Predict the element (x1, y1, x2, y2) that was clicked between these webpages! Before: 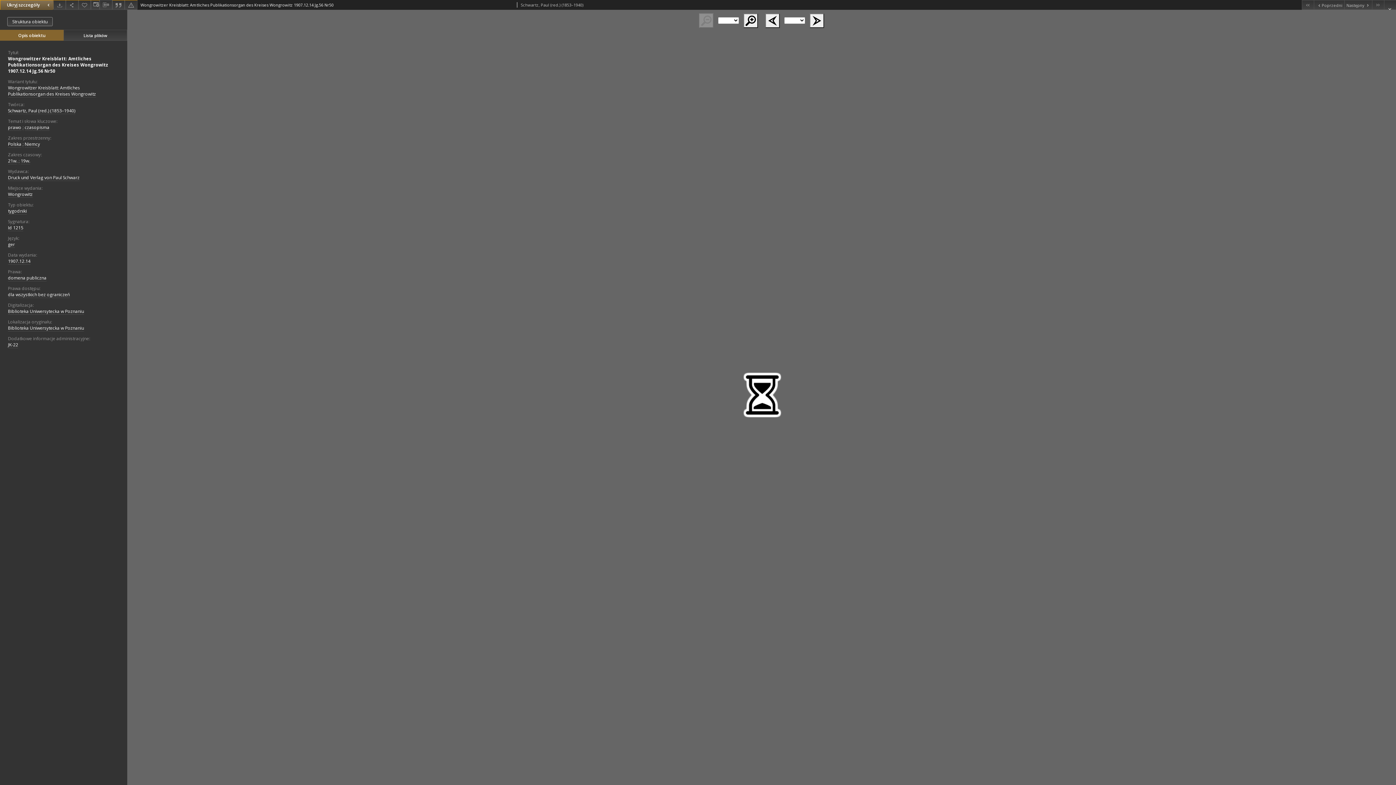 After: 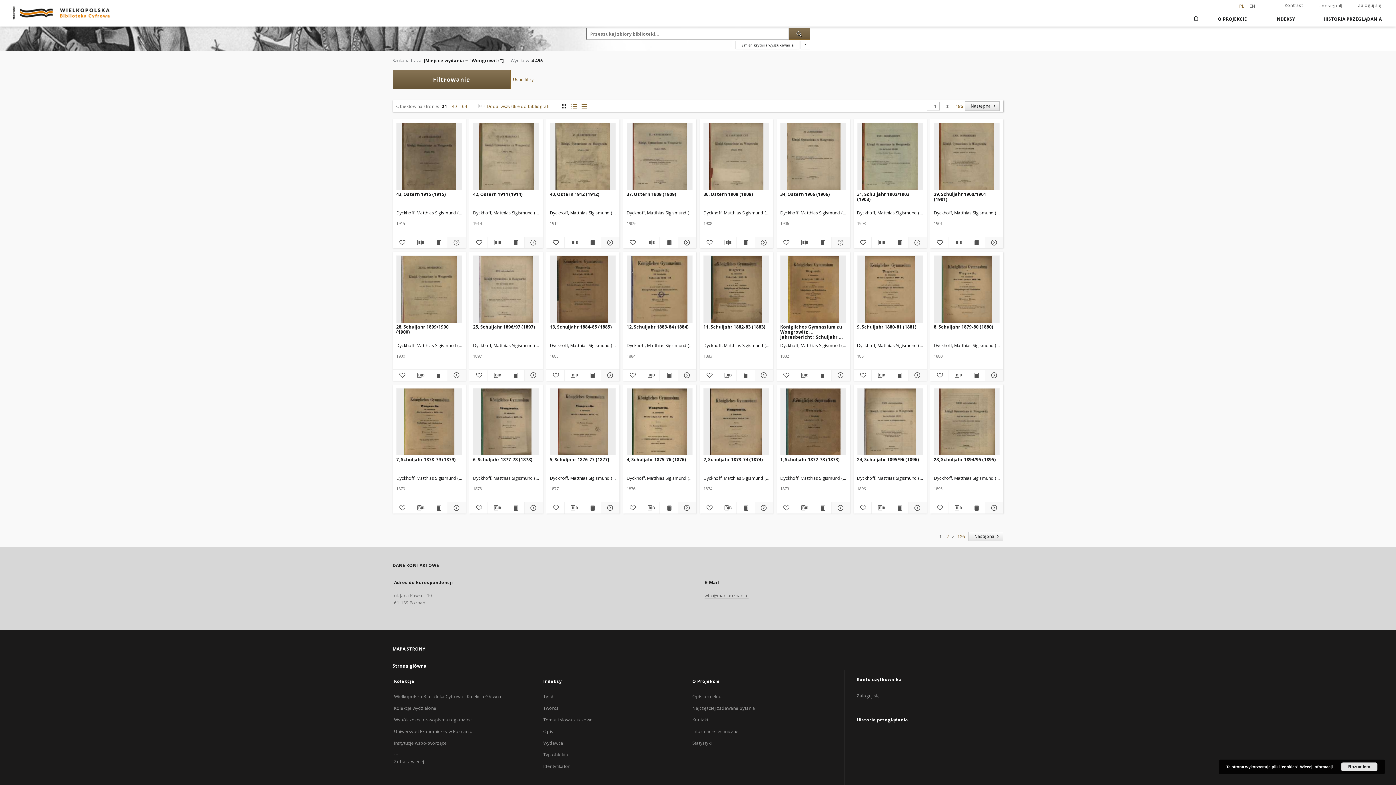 Action: bbox: (8, 191, 32, 197) label: Wongrowitz